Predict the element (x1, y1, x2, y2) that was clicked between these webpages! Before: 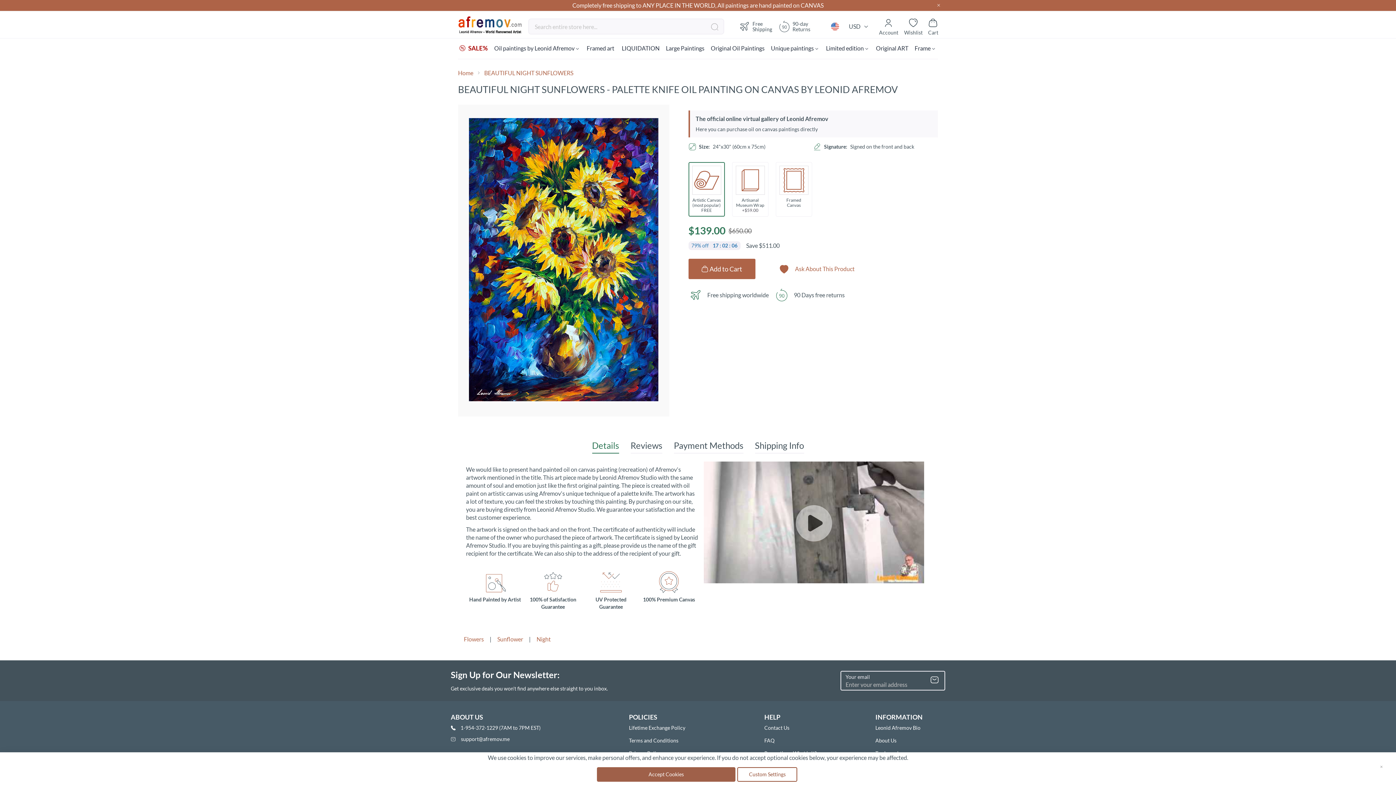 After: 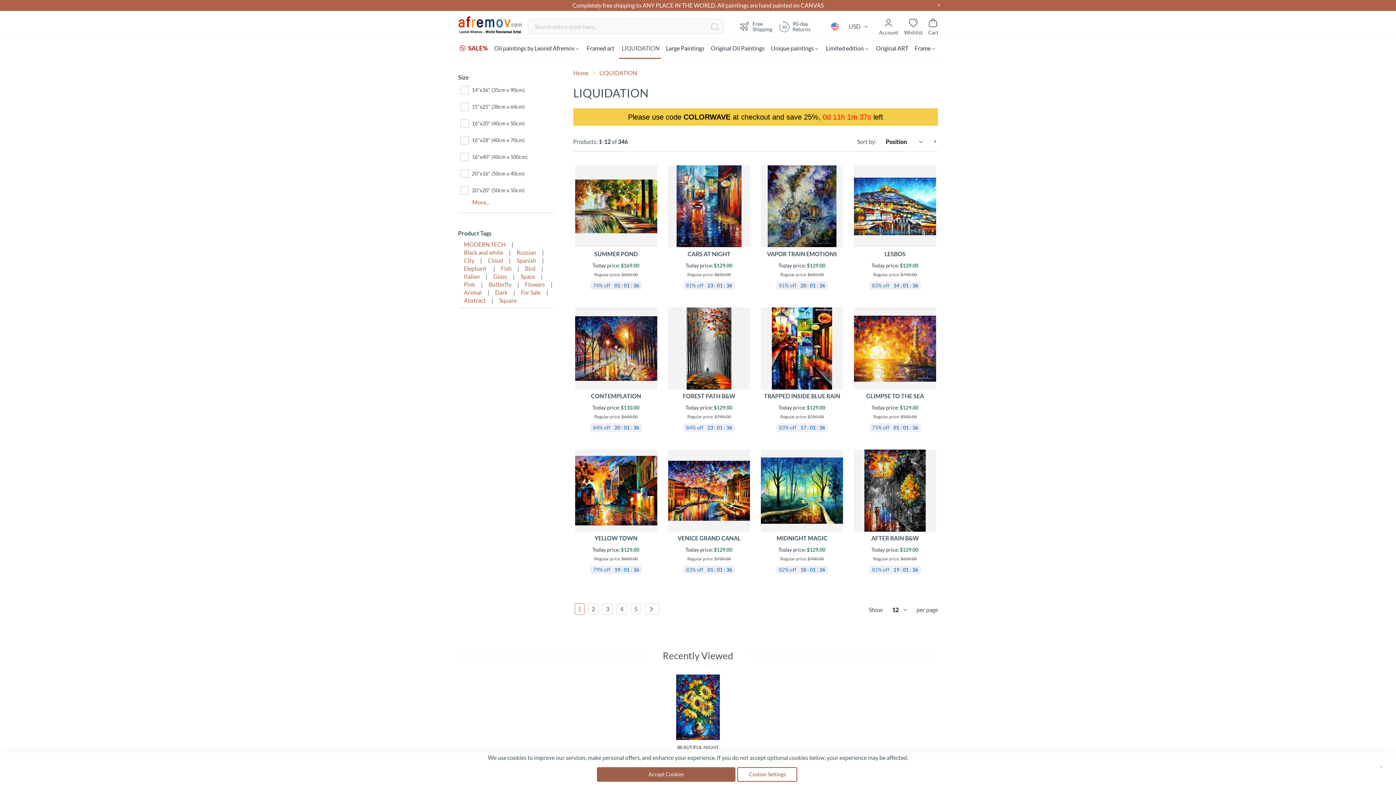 Action: bbox: (619, 38, 661, 58) label:  LIQUIDATION